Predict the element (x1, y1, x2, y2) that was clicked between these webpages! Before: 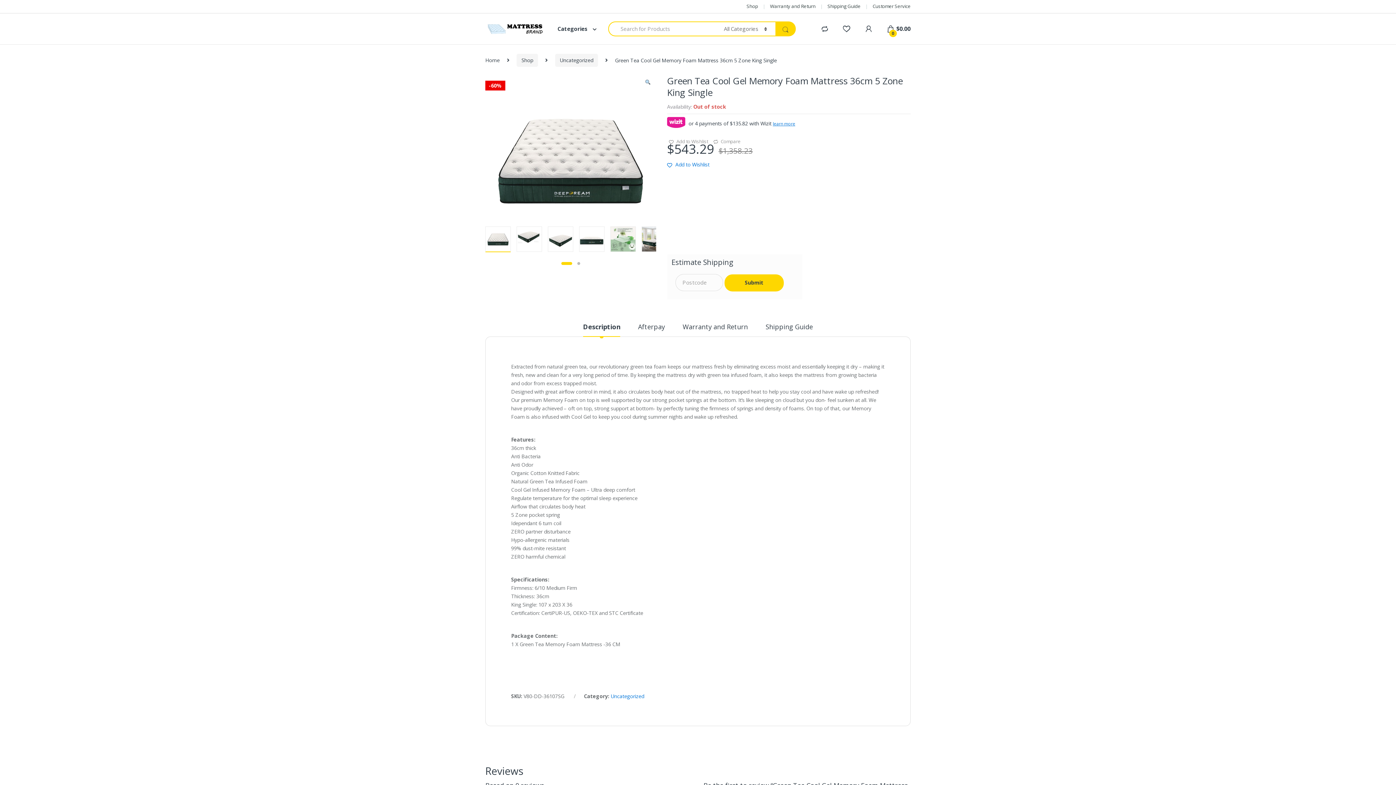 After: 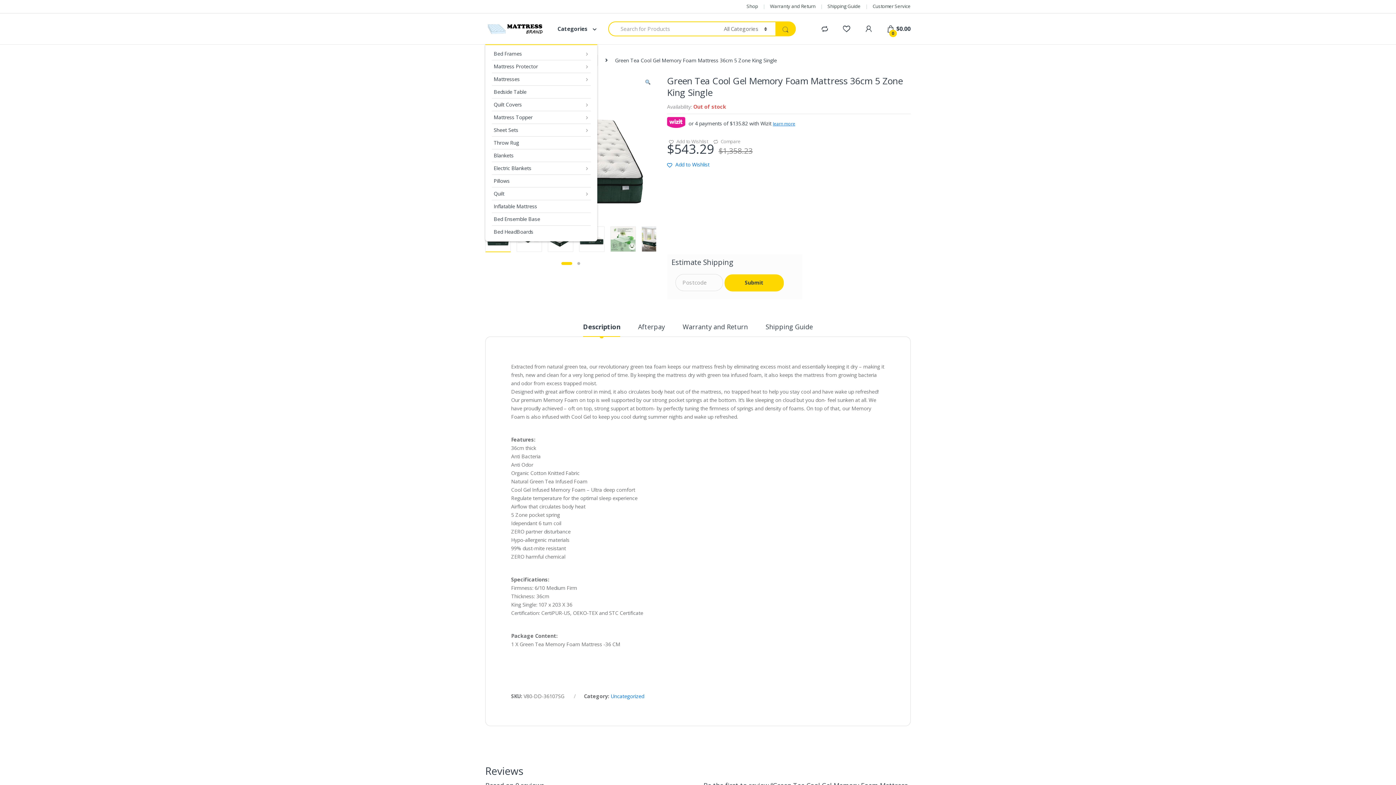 Action: bbox: (548, 13, 597, 44) label: Categories